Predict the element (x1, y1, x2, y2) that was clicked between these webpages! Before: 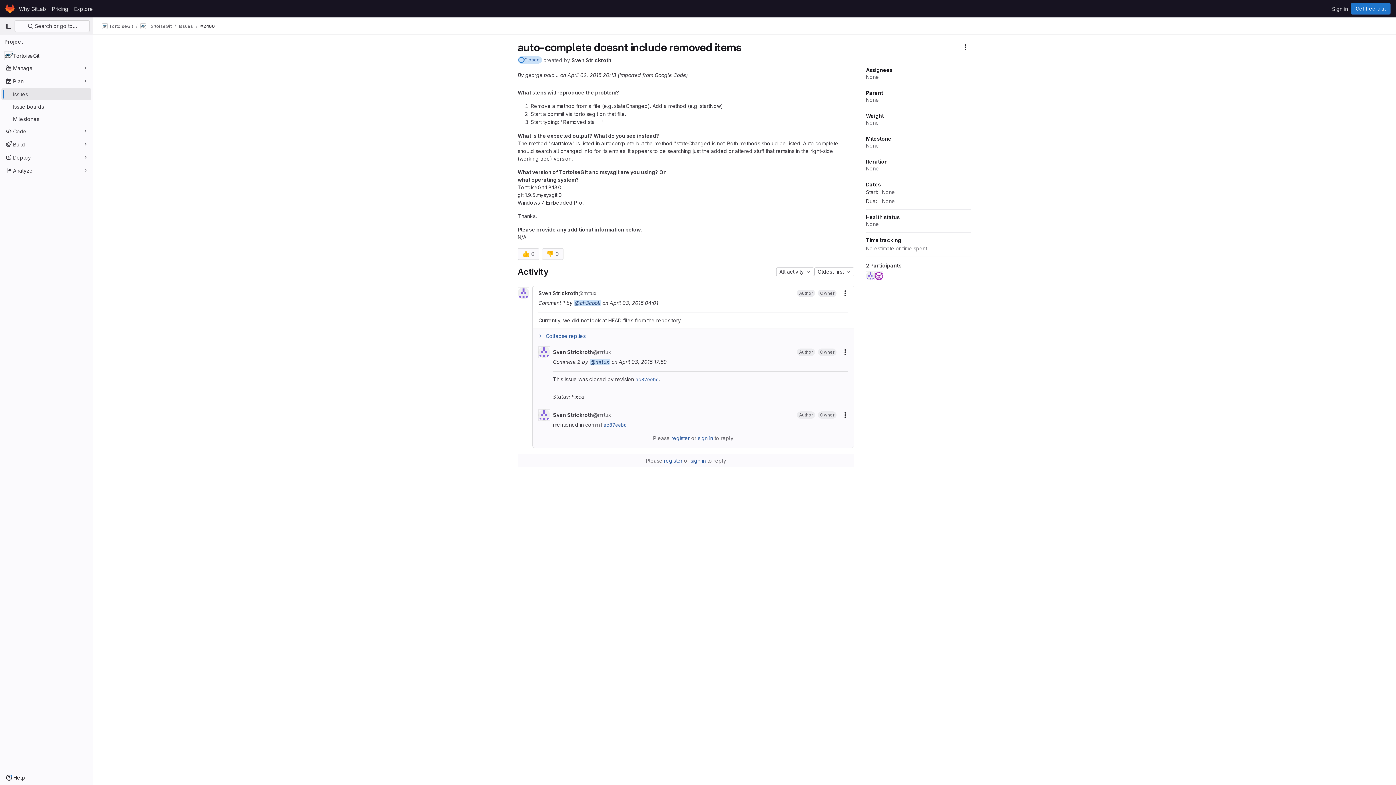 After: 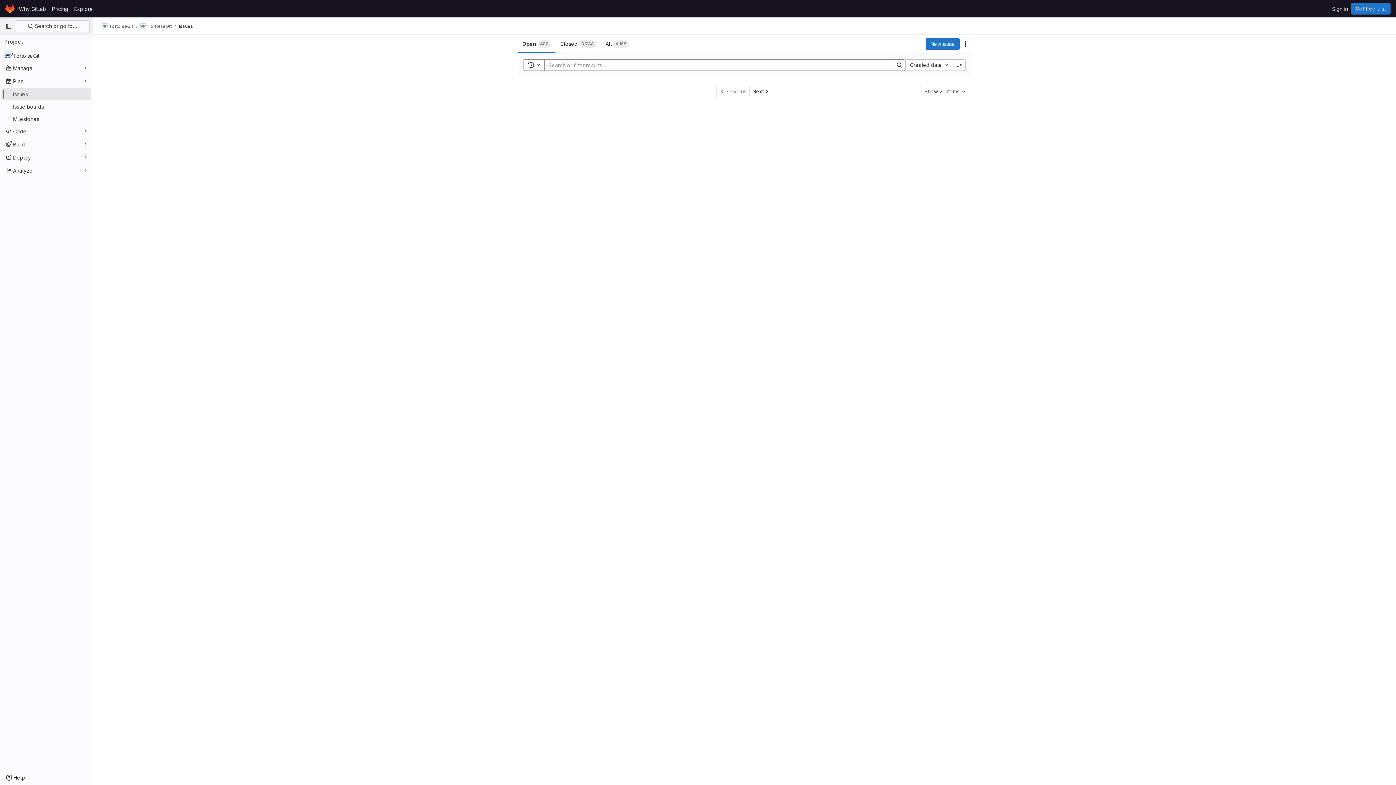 Action: bbox: (1, 88, 91, 100) label: Issues